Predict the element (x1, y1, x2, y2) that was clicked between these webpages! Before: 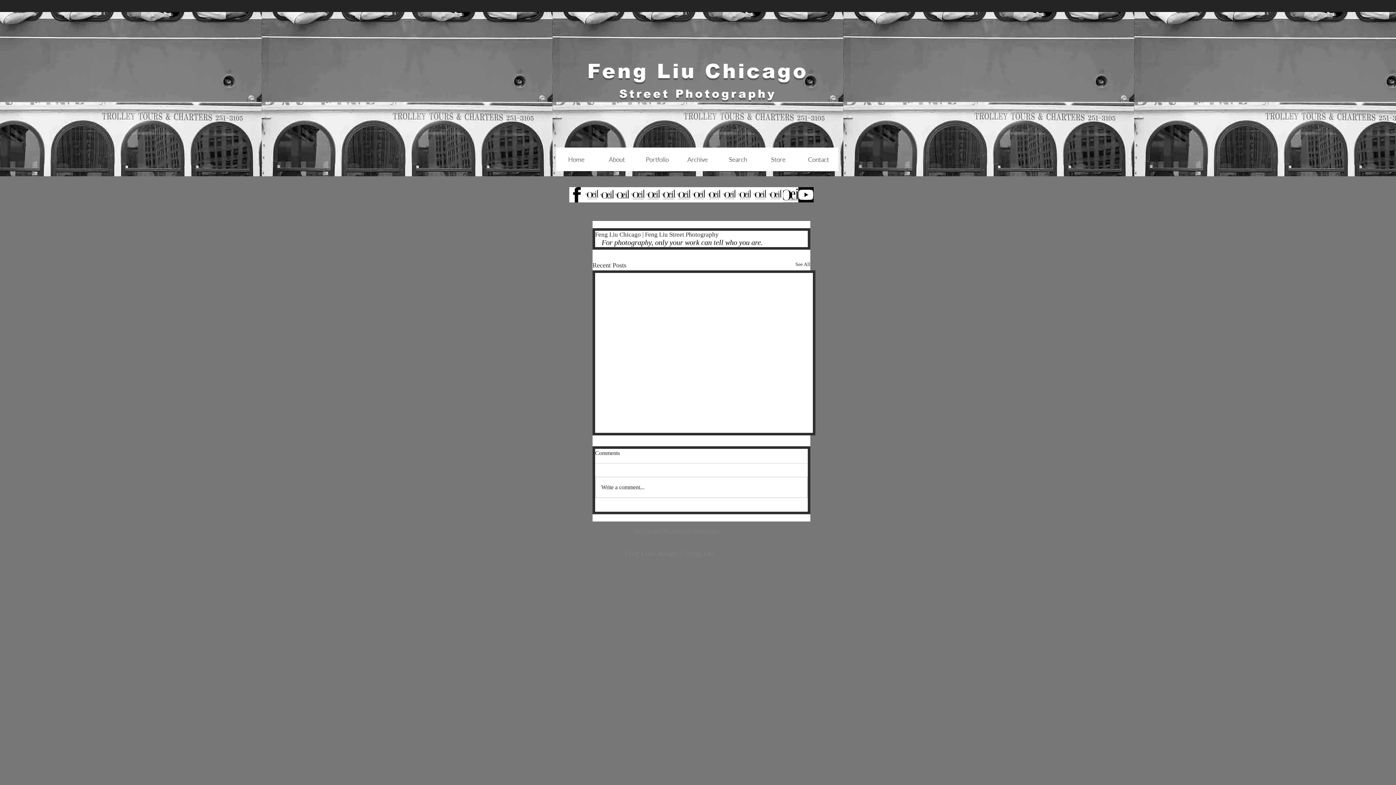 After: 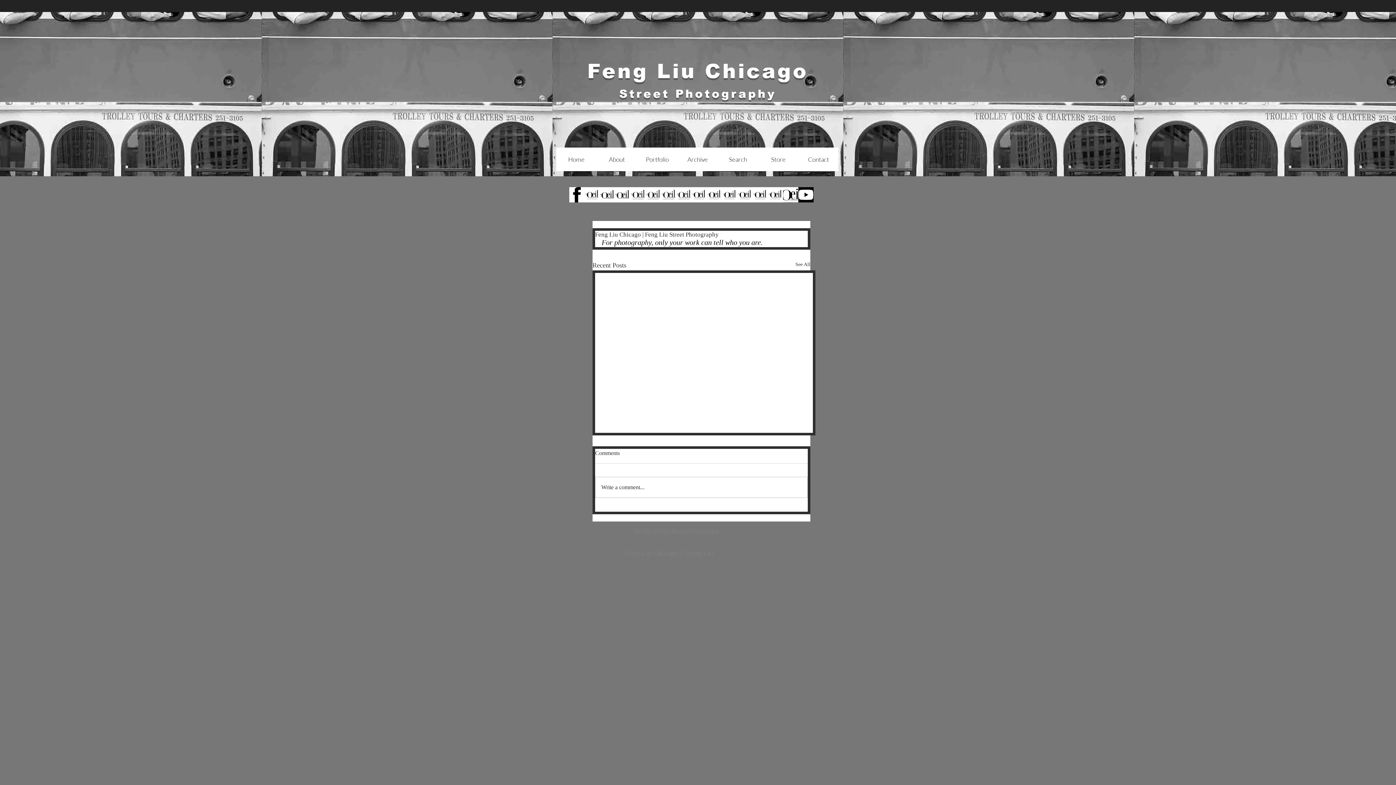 Action: bbox: (706, 187, 722, 202) label: Feng Liu